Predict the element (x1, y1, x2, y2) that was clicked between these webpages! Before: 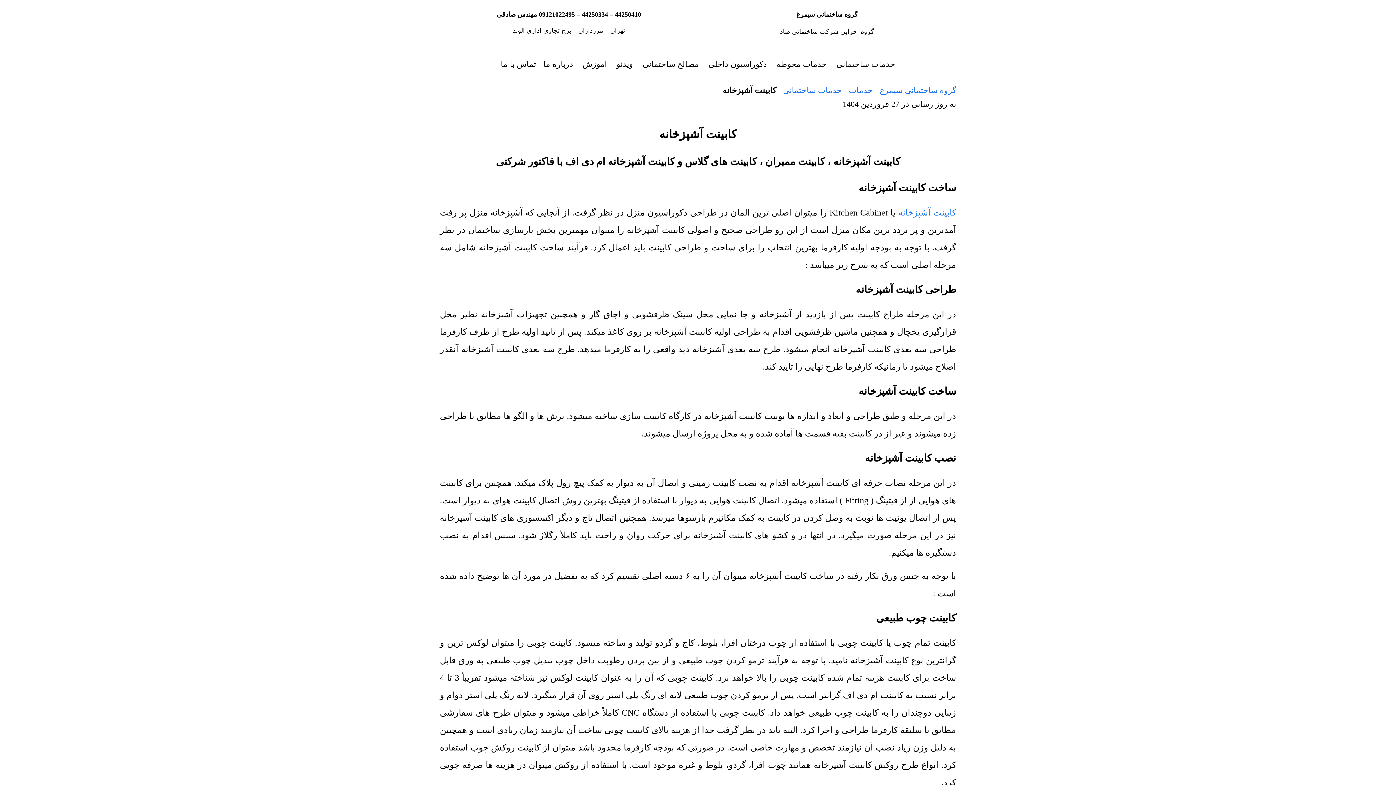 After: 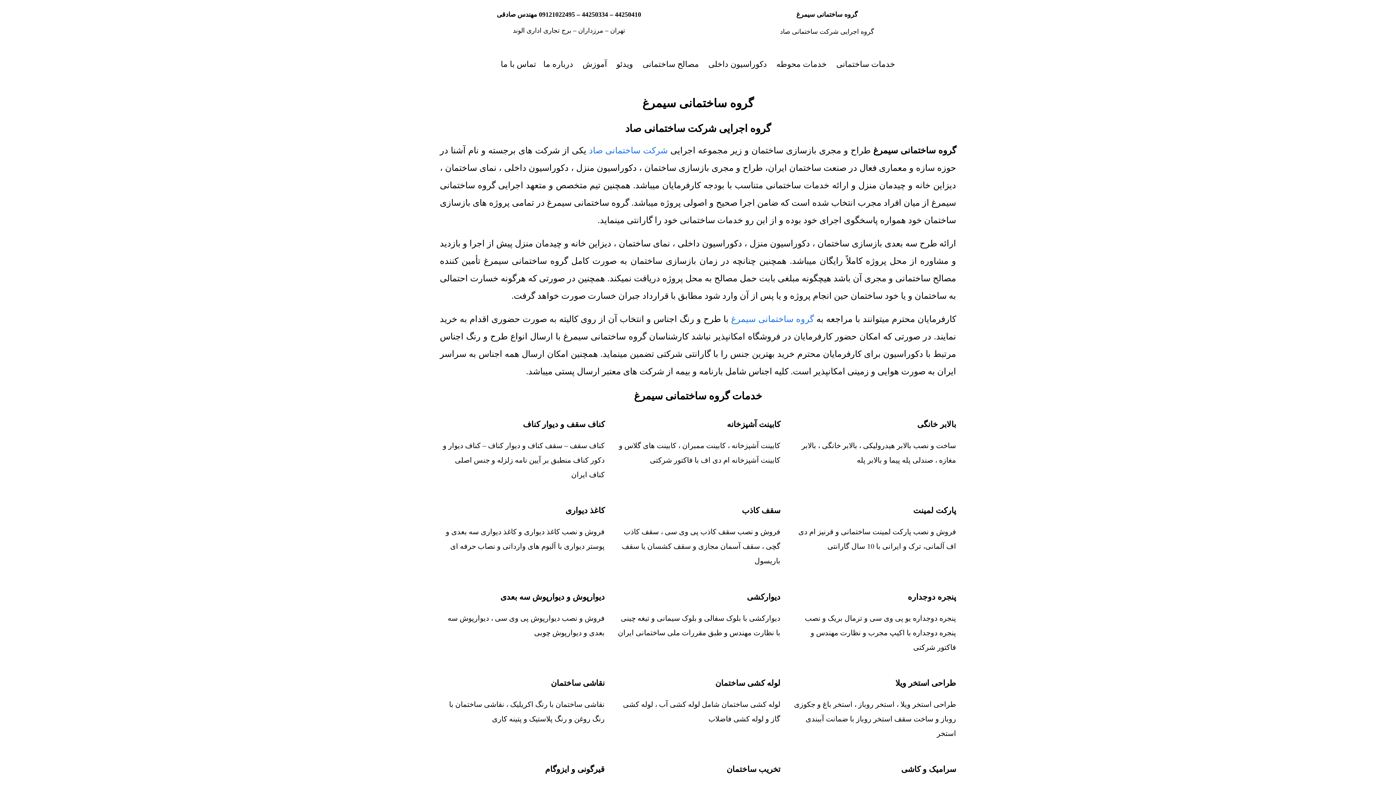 Action: bbox: (880, 85, 956, 94) label: گروه ساختمانی سیمرغ